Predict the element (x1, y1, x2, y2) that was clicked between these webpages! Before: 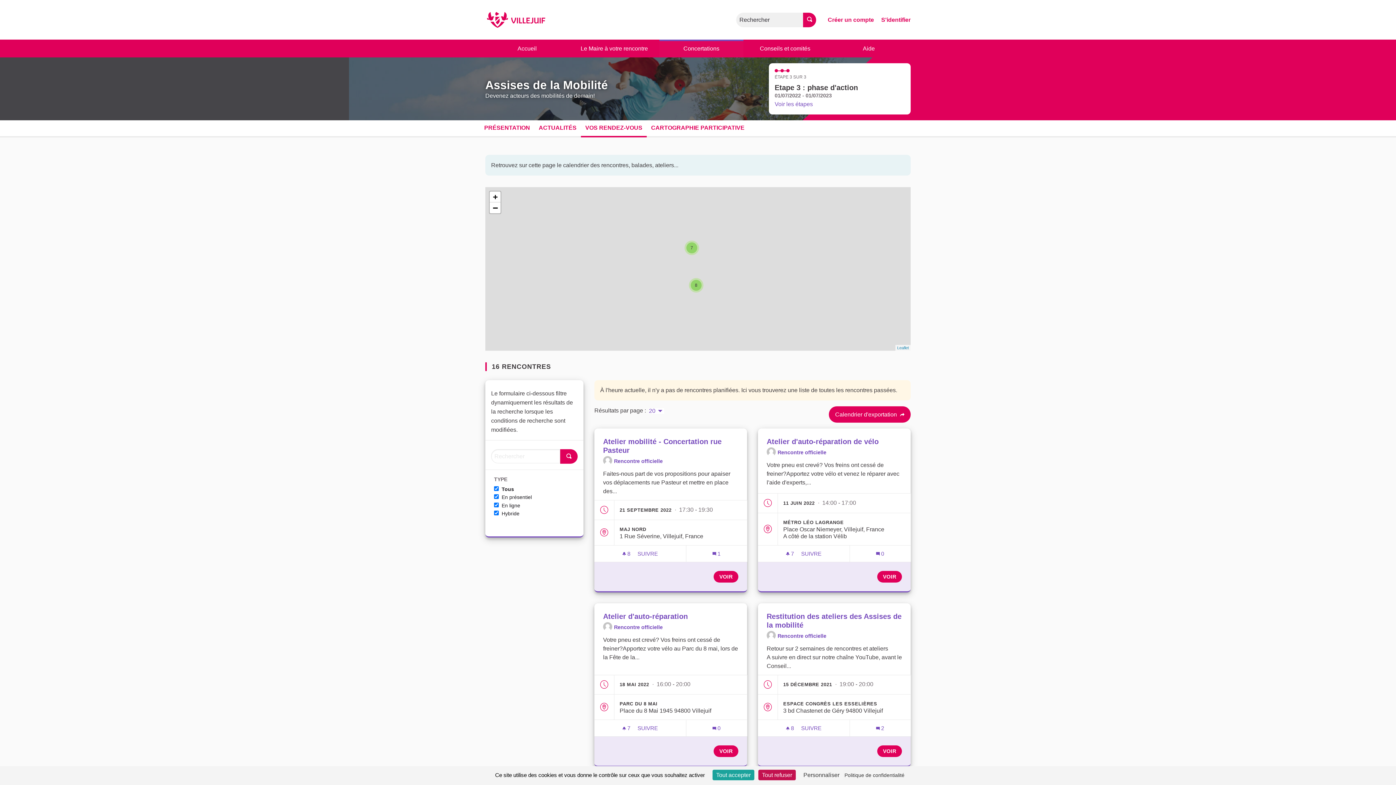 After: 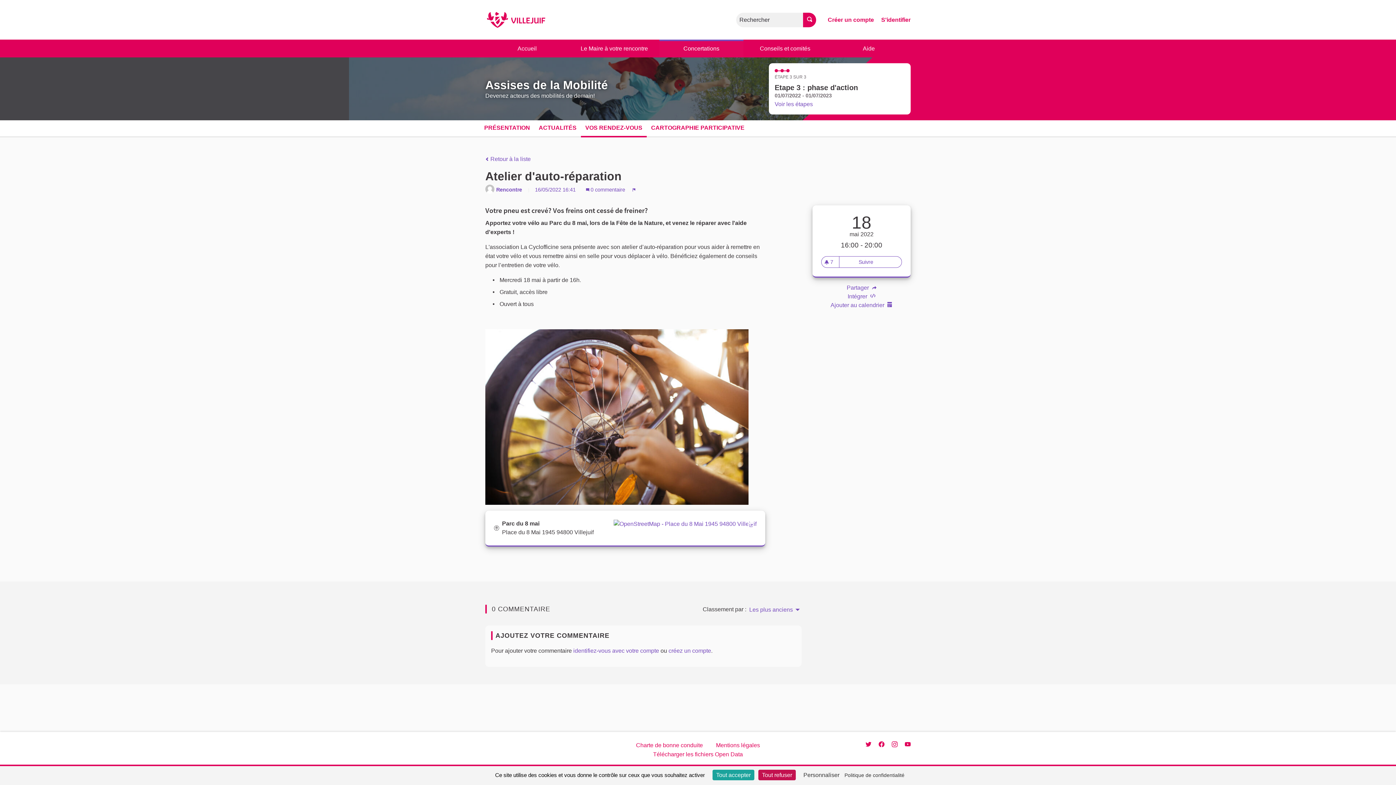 Action: label: Atelier d'auto-réparation bbox: (603, 612, 738, 620)